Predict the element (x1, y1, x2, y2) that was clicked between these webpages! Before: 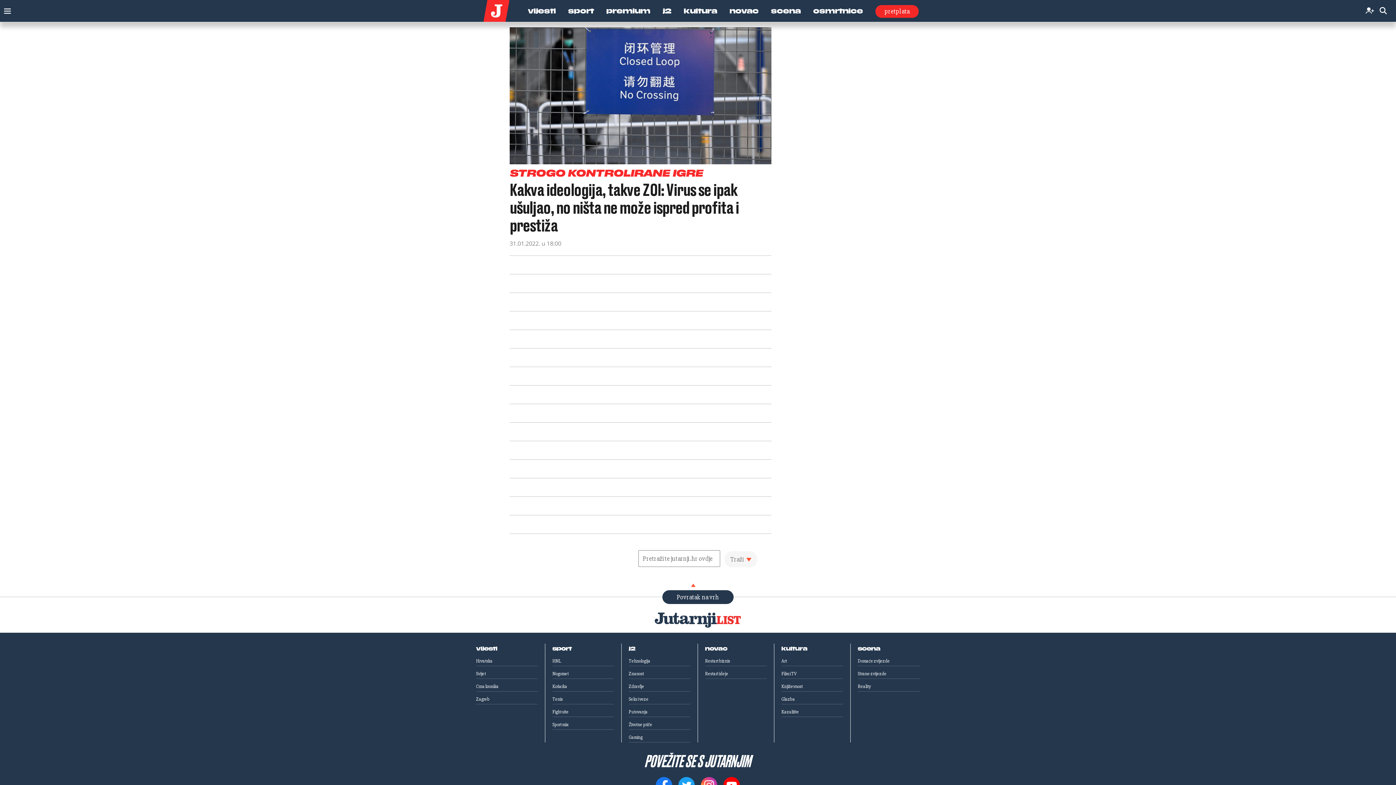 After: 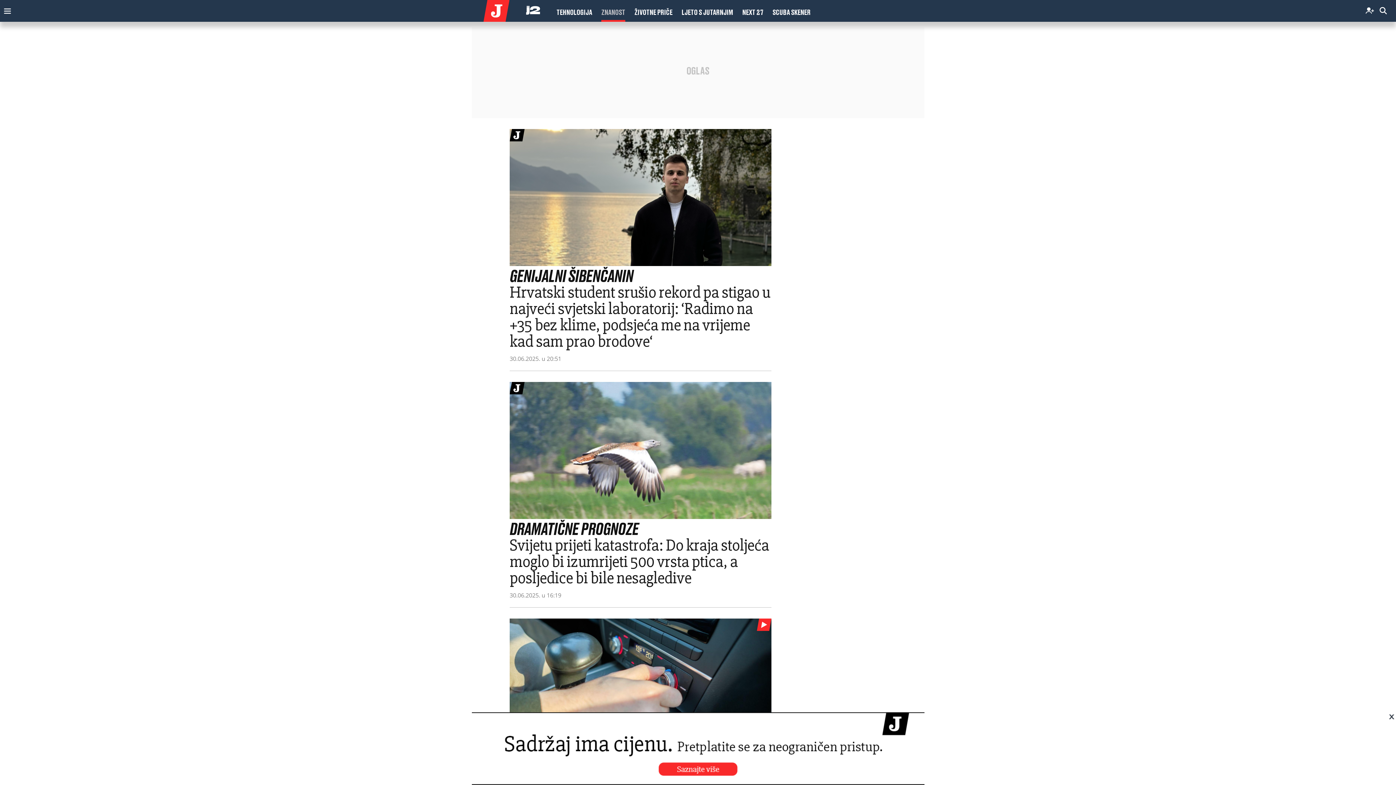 Action: bbox: (628, 671, 644, 677) label: Znanost